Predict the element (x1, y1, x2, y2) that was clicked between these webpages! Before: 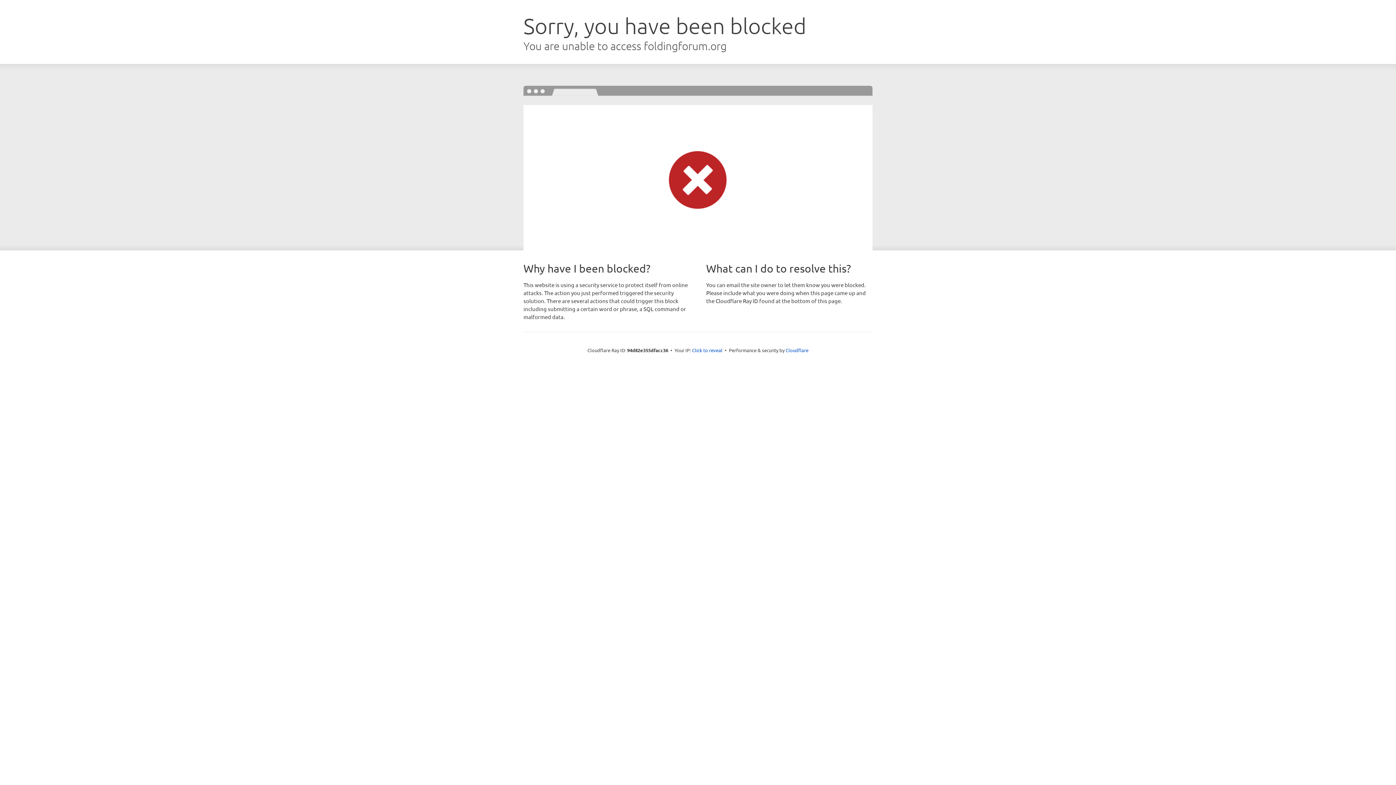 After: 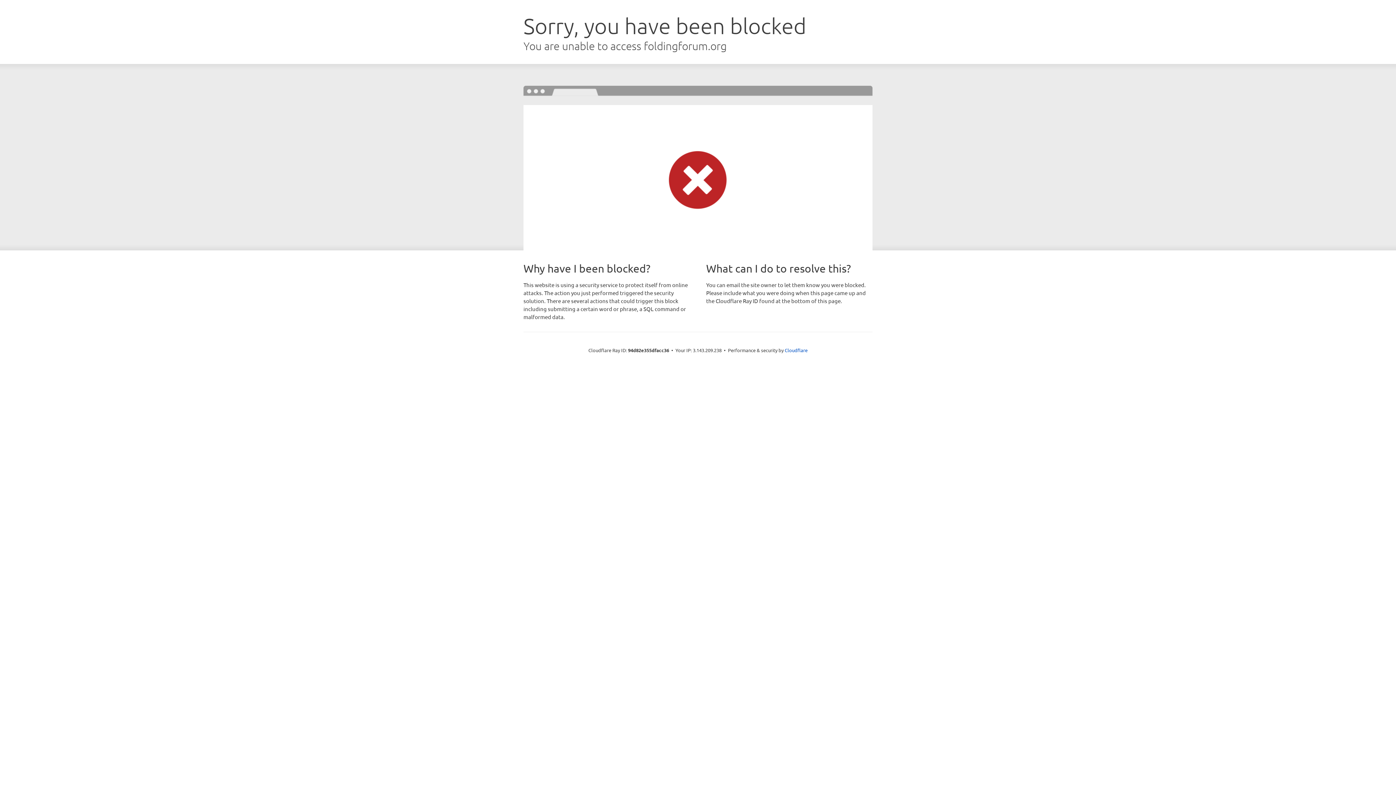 Action: bbox: (692, 346, 722, 353) label: Click to reveal